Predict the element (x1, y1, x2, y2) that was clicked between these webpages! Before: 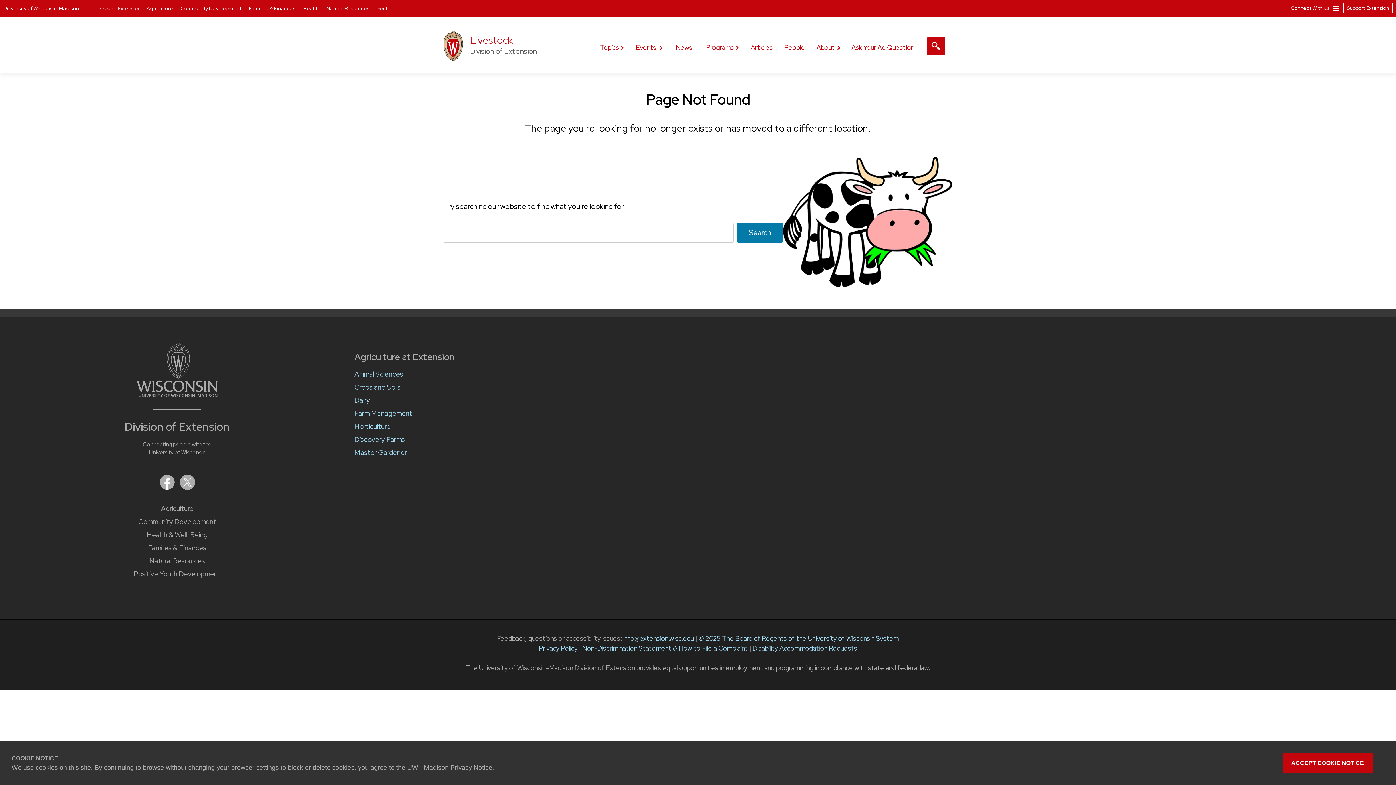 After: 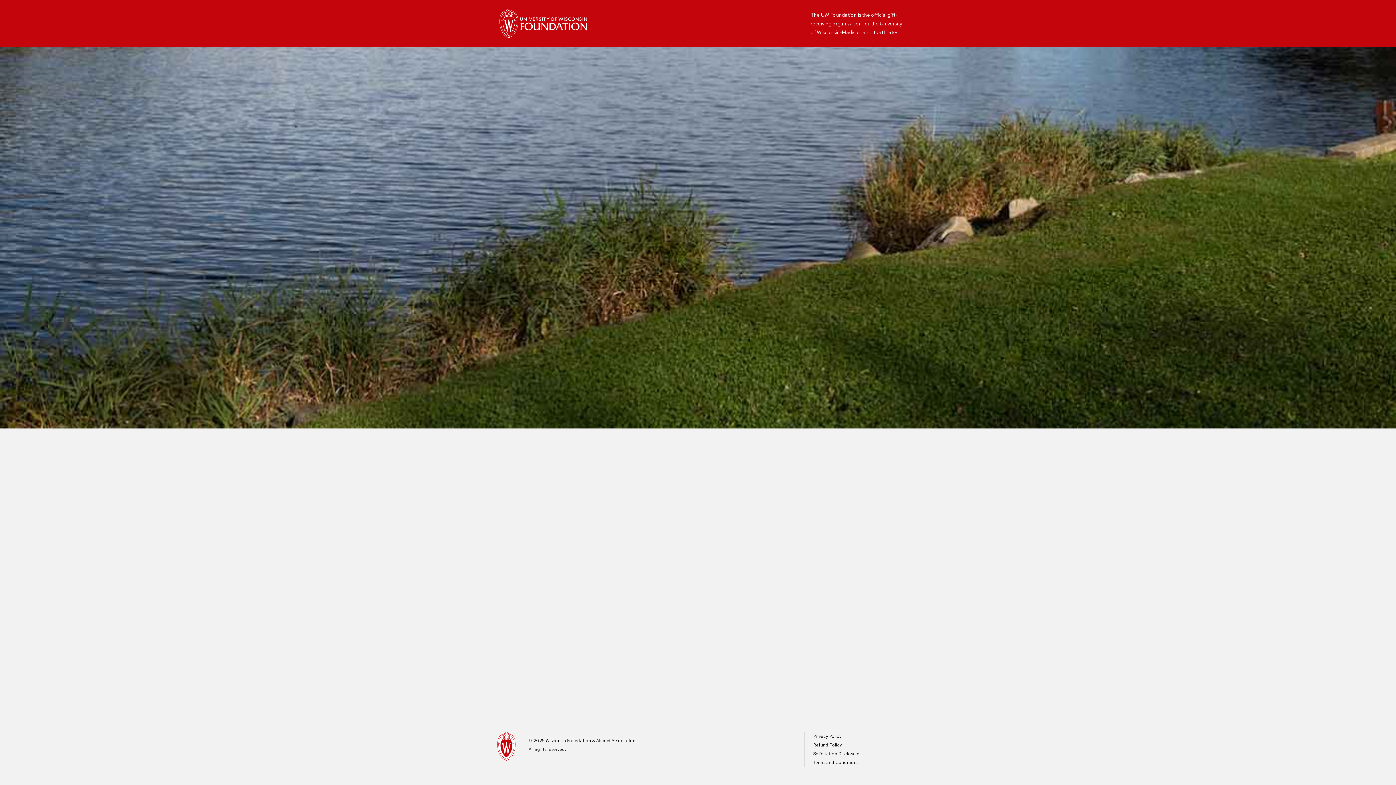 Action: bbox: (1343, 2, 1393, 13) label: Support Extension